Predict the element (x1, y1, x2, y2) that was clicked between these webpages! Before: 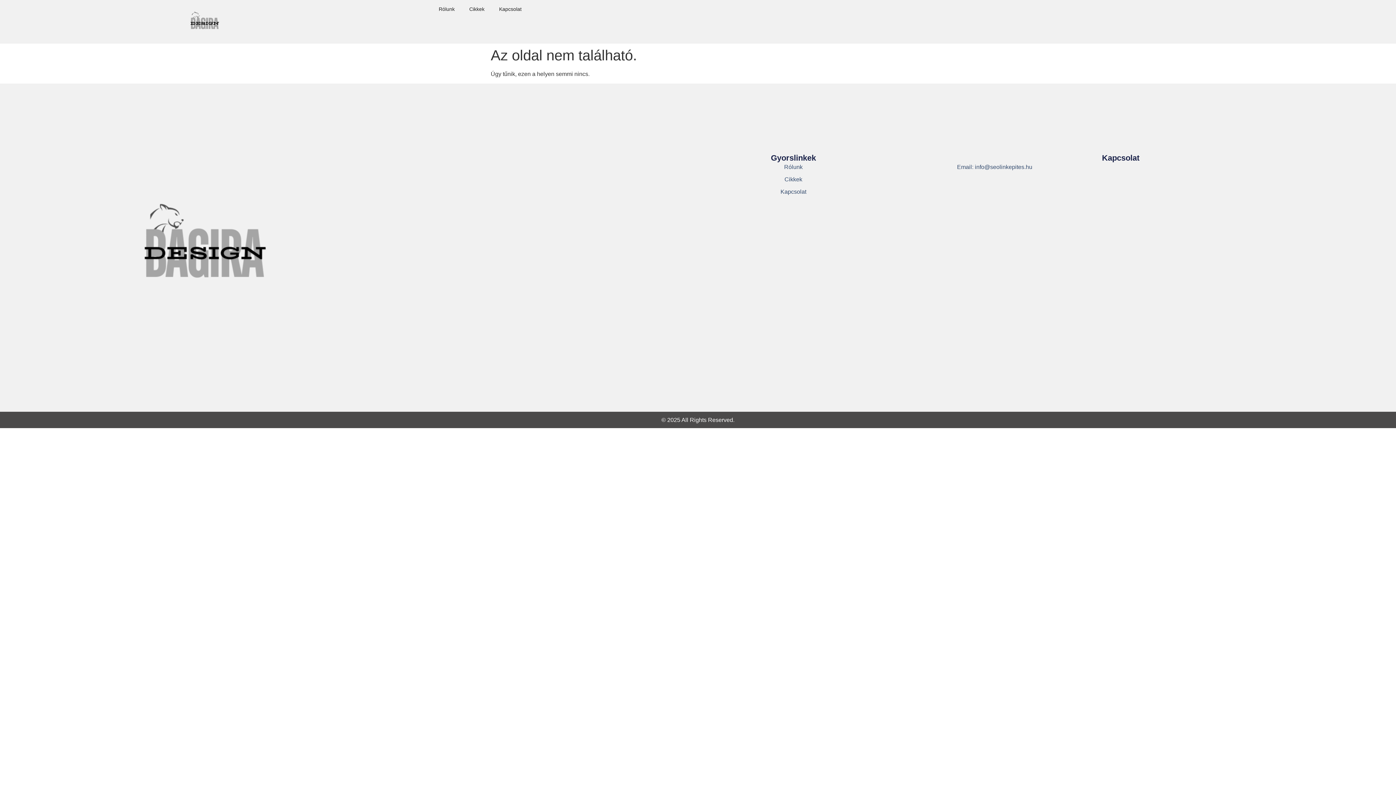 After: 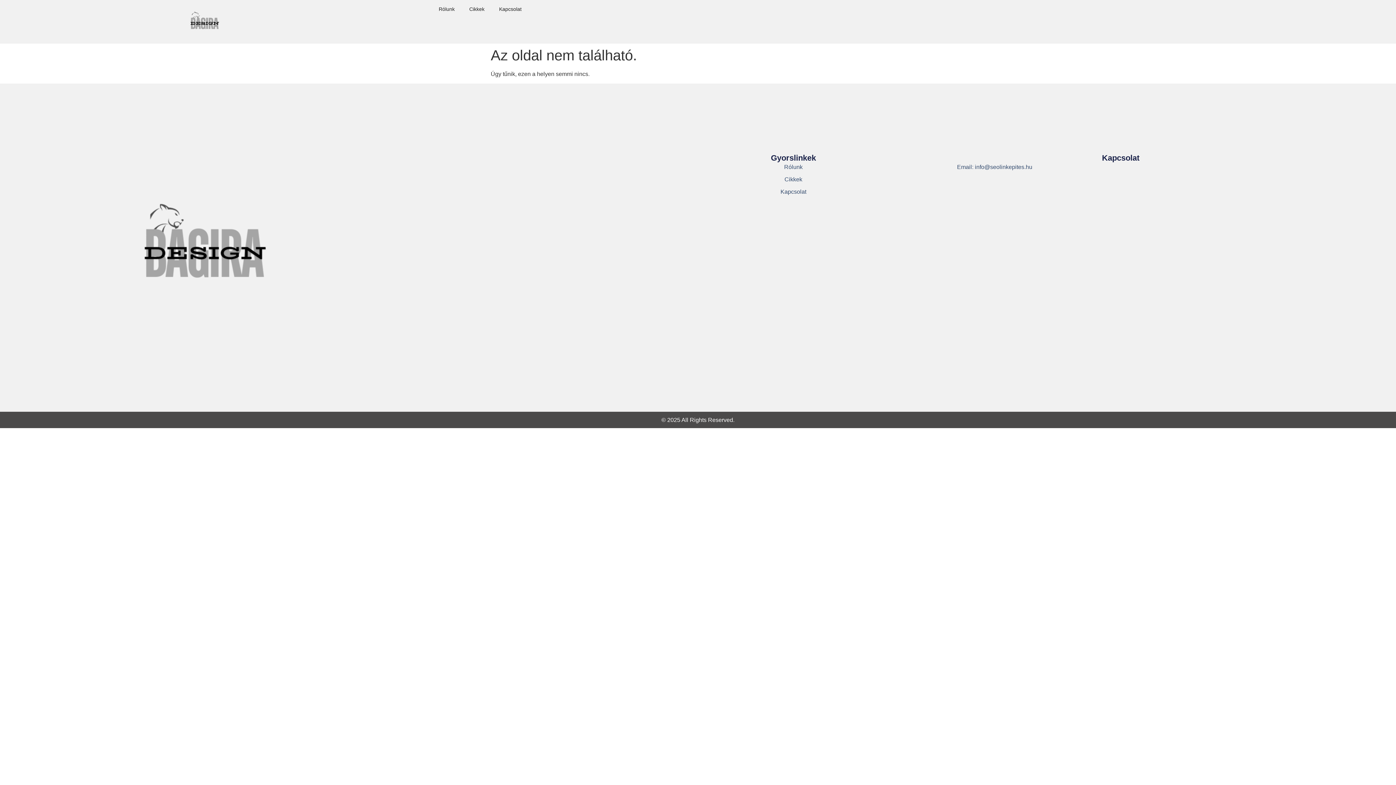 Action: bbox: (957, 163, 1284, 171) label: Email: info@seolinkepites.hu